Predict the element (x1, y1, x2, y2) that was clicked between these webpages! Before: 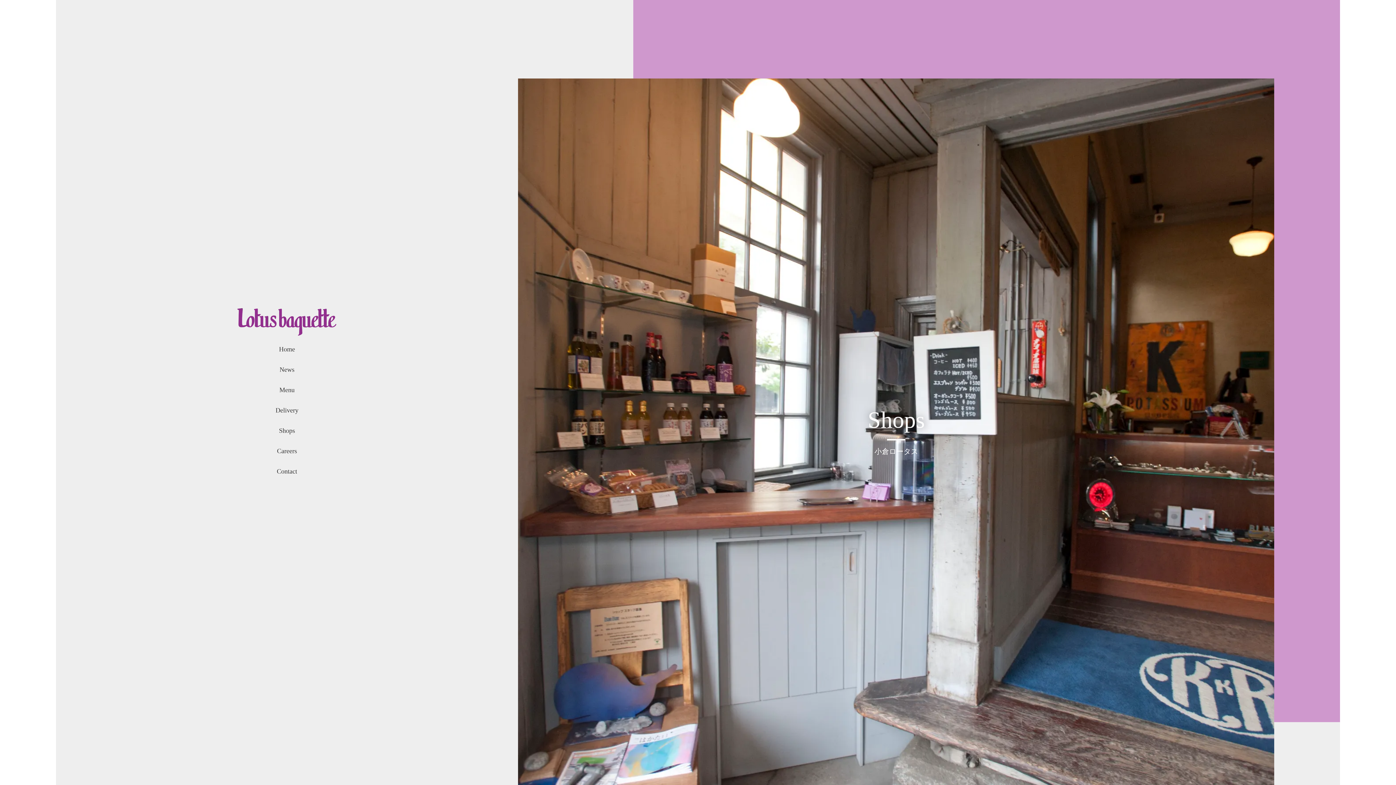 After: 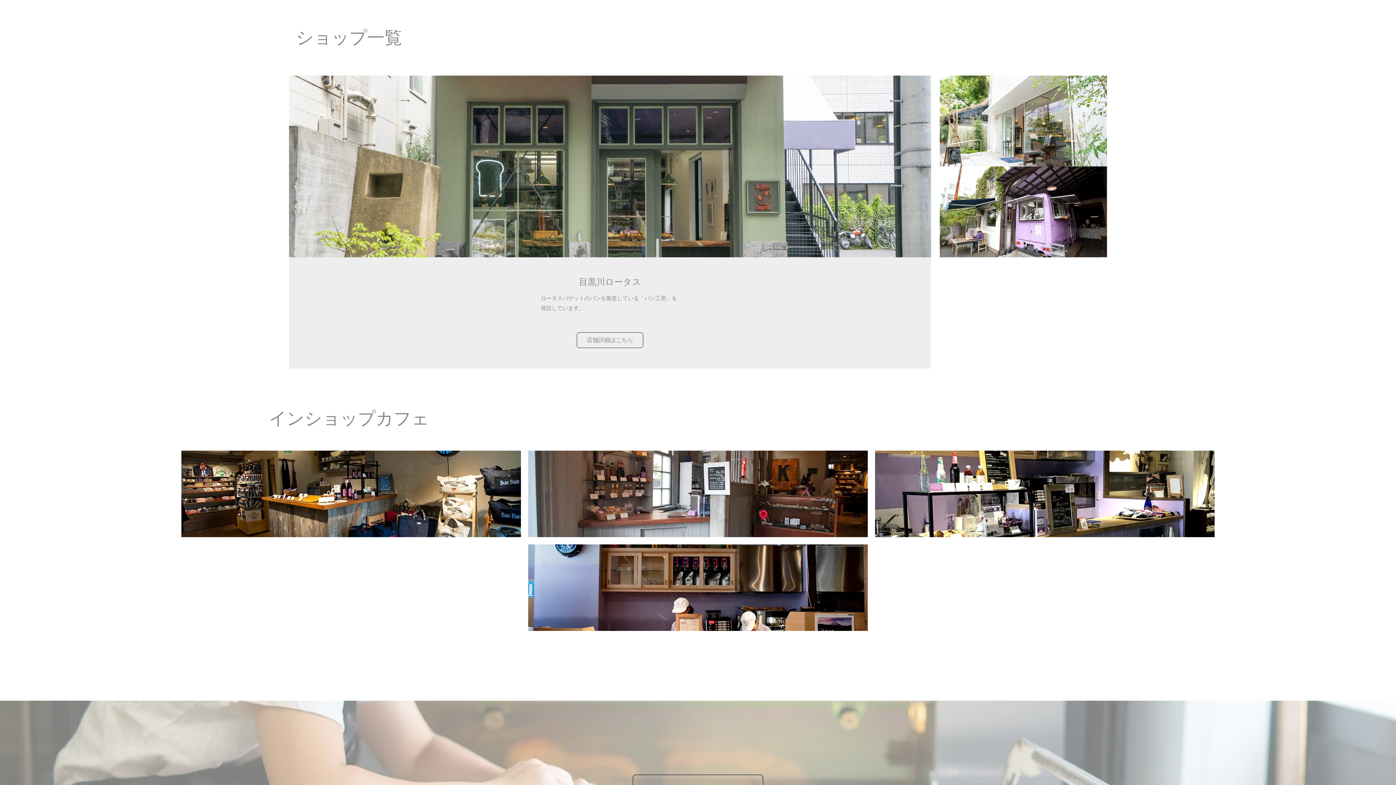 Action: bbox: (279, 427, 295, 434) label: Shops